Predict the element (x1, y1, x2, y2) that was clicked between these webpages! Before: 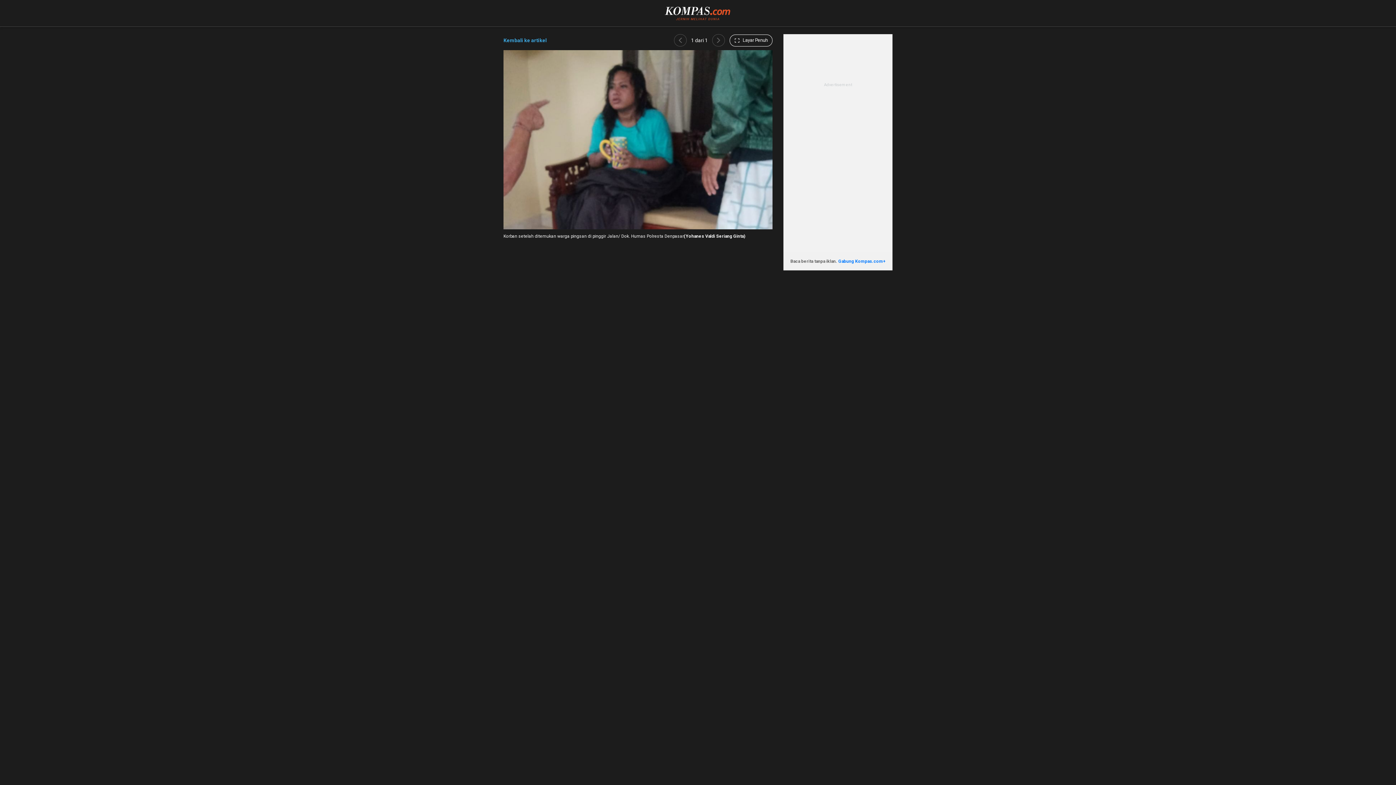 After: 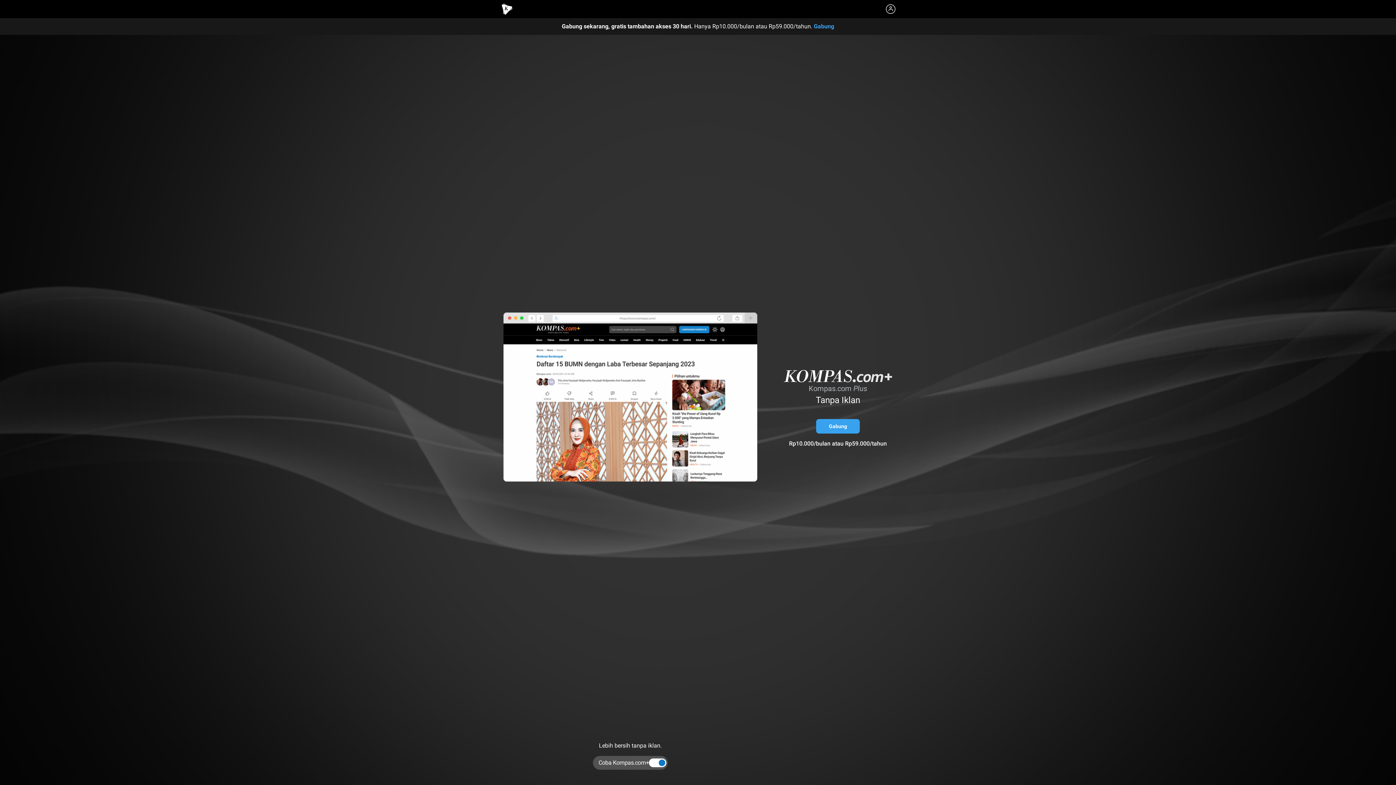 Action: bbox: (838, 258, 885, 263) label: Gabung Kompas.com+